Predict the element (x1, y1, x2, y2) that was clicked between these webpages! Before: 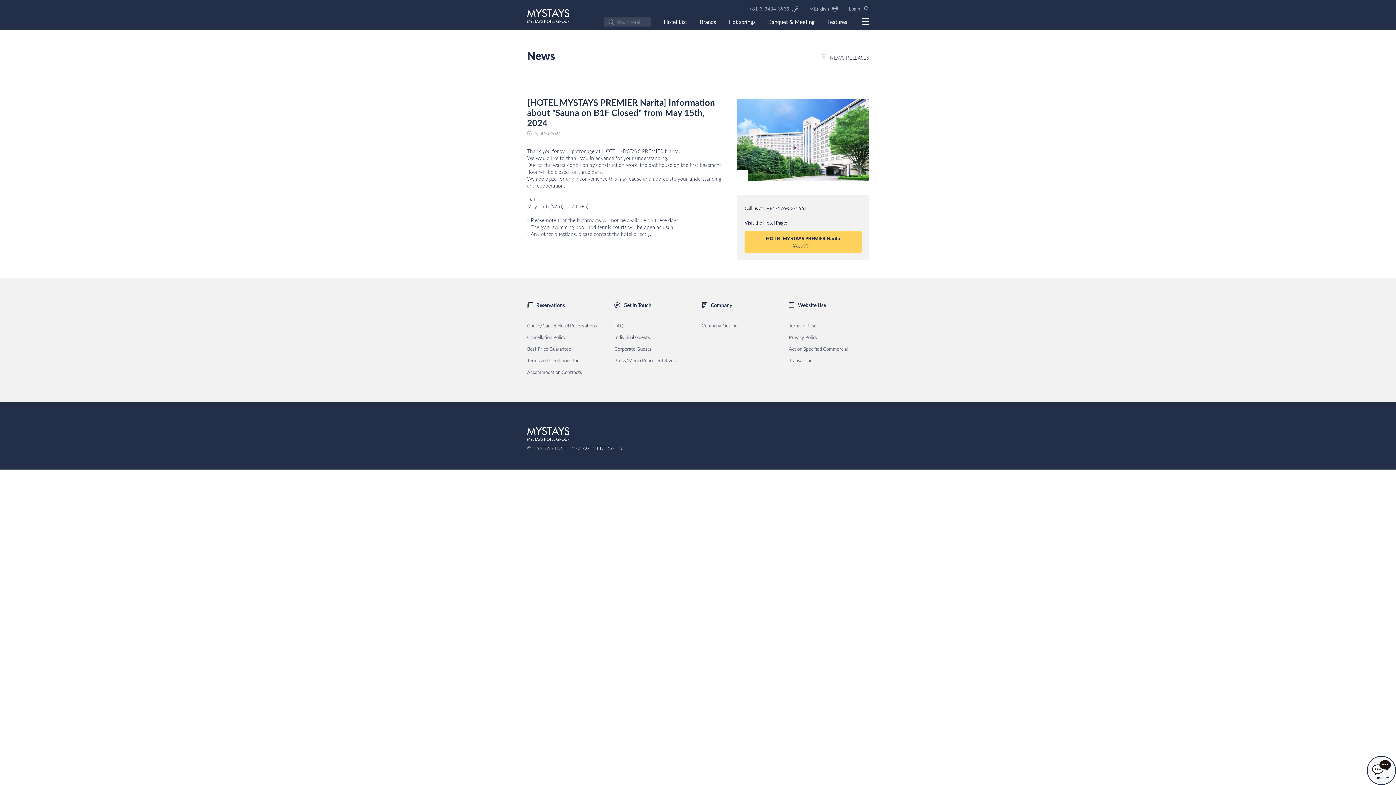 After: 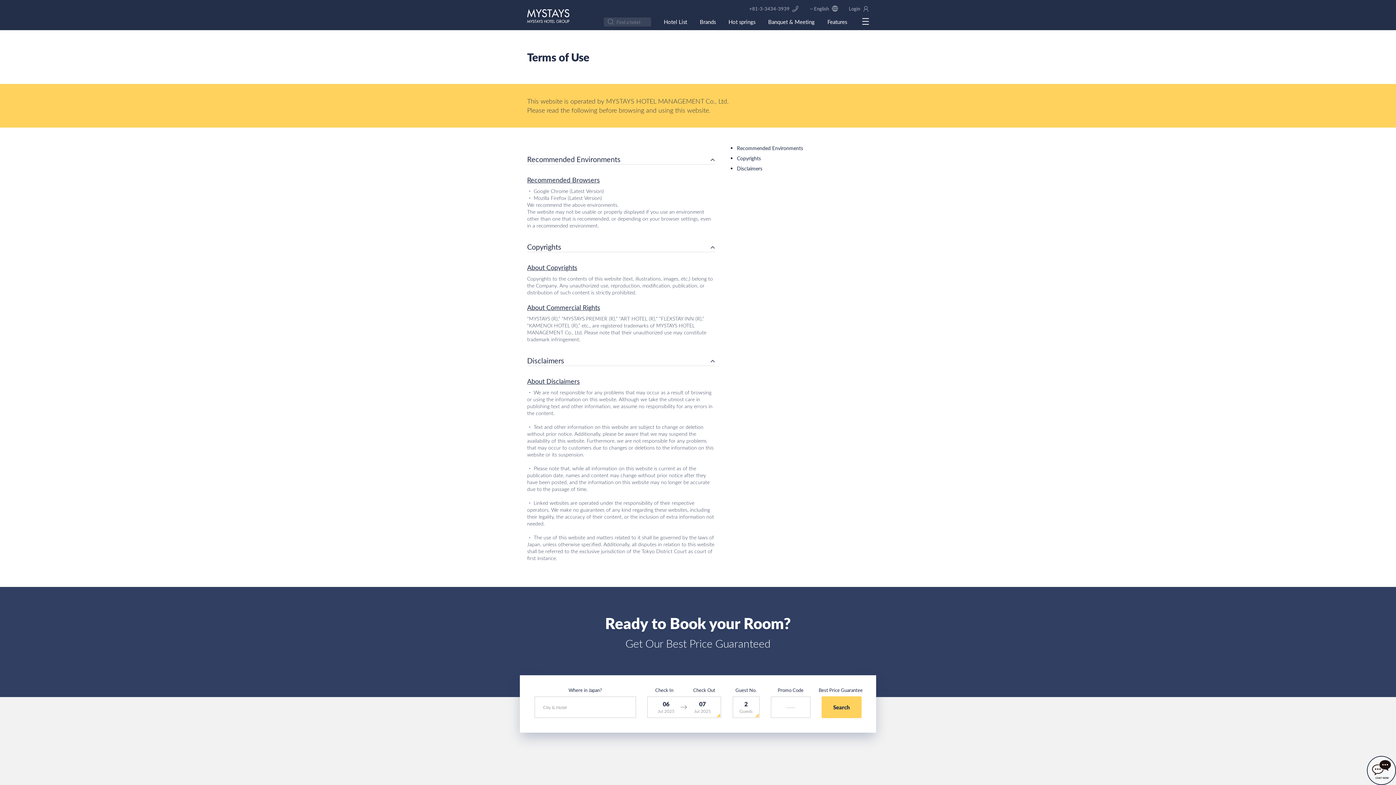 Action: label: Terms of Use bbox: (789, 322, 816, 329)